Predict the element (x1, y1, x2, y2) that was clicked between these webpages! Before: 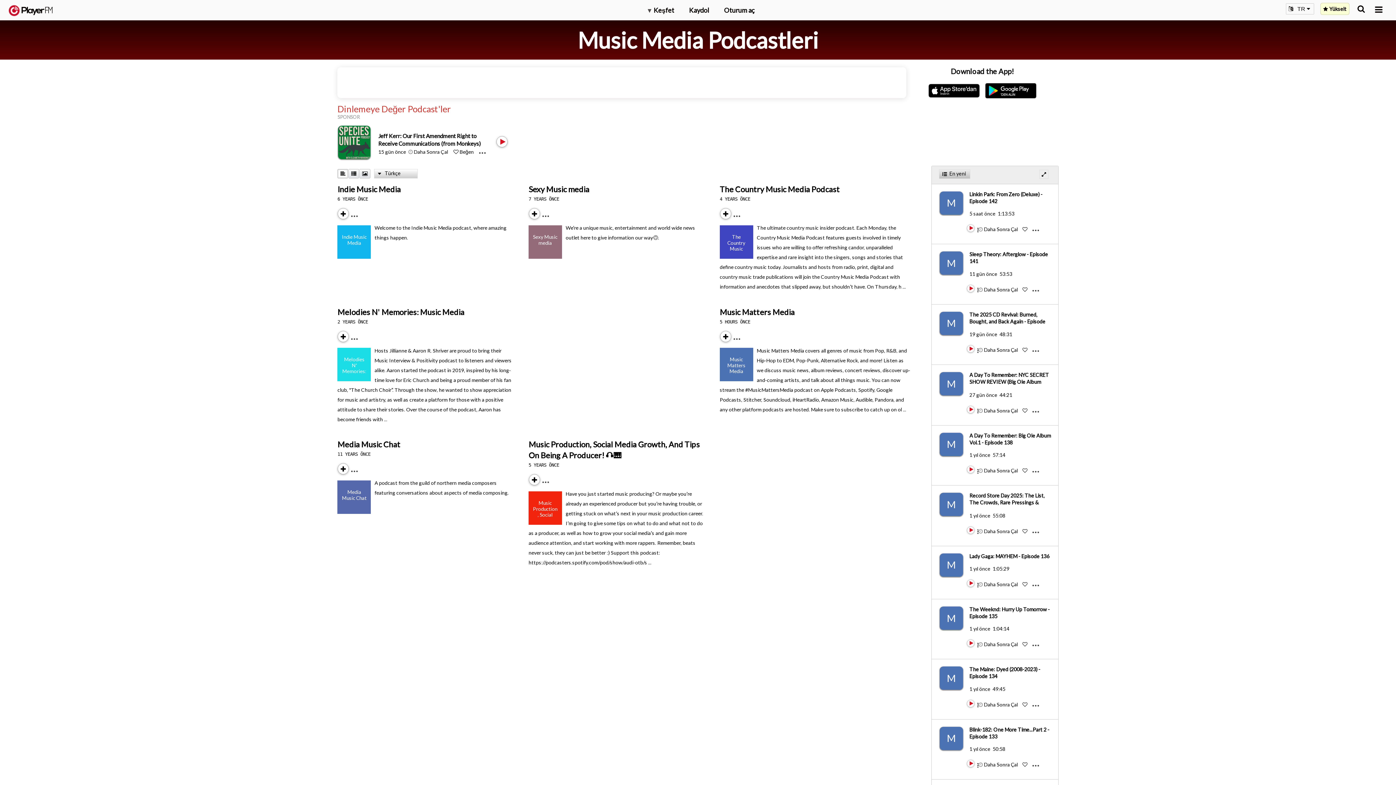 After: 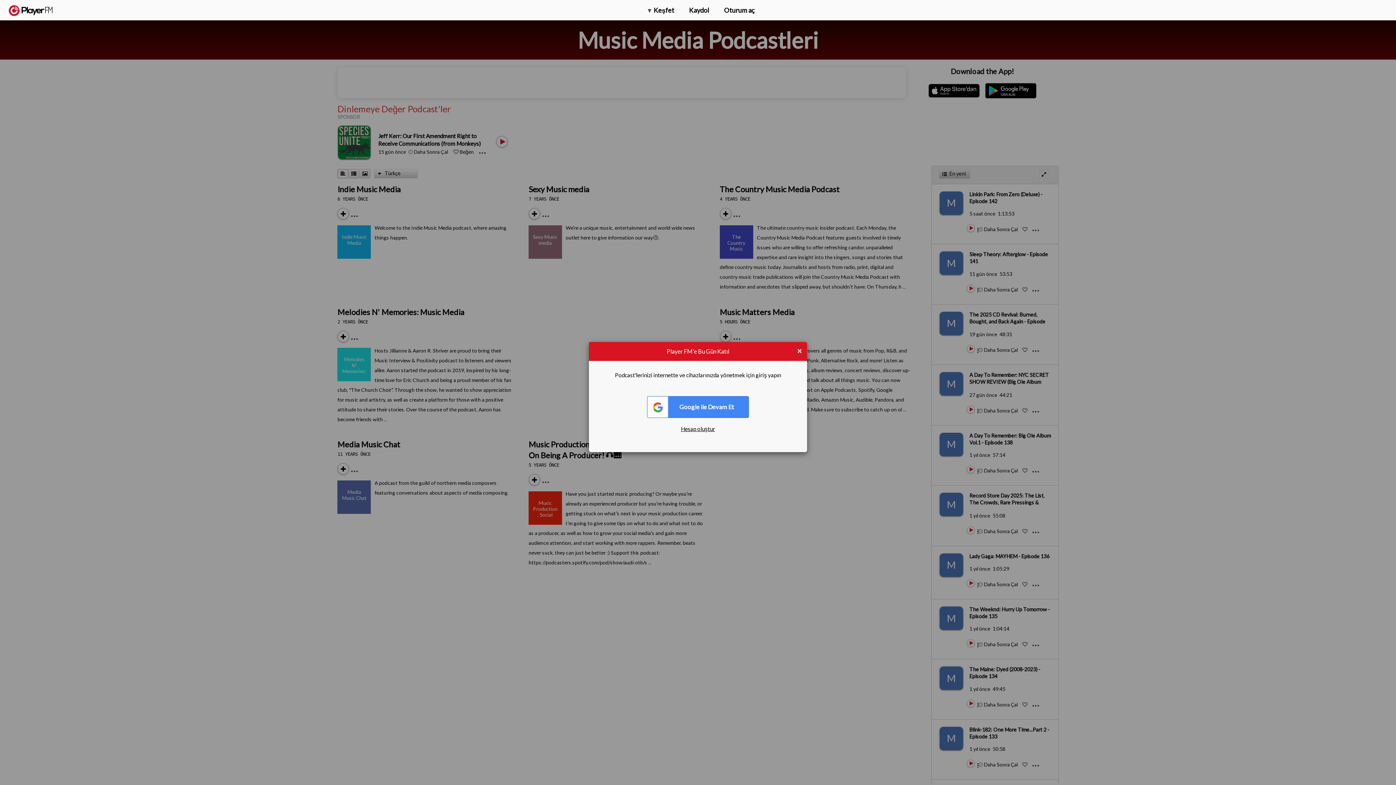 Action: label: Add to Play later bbox: (984, 761, 1018, 768)